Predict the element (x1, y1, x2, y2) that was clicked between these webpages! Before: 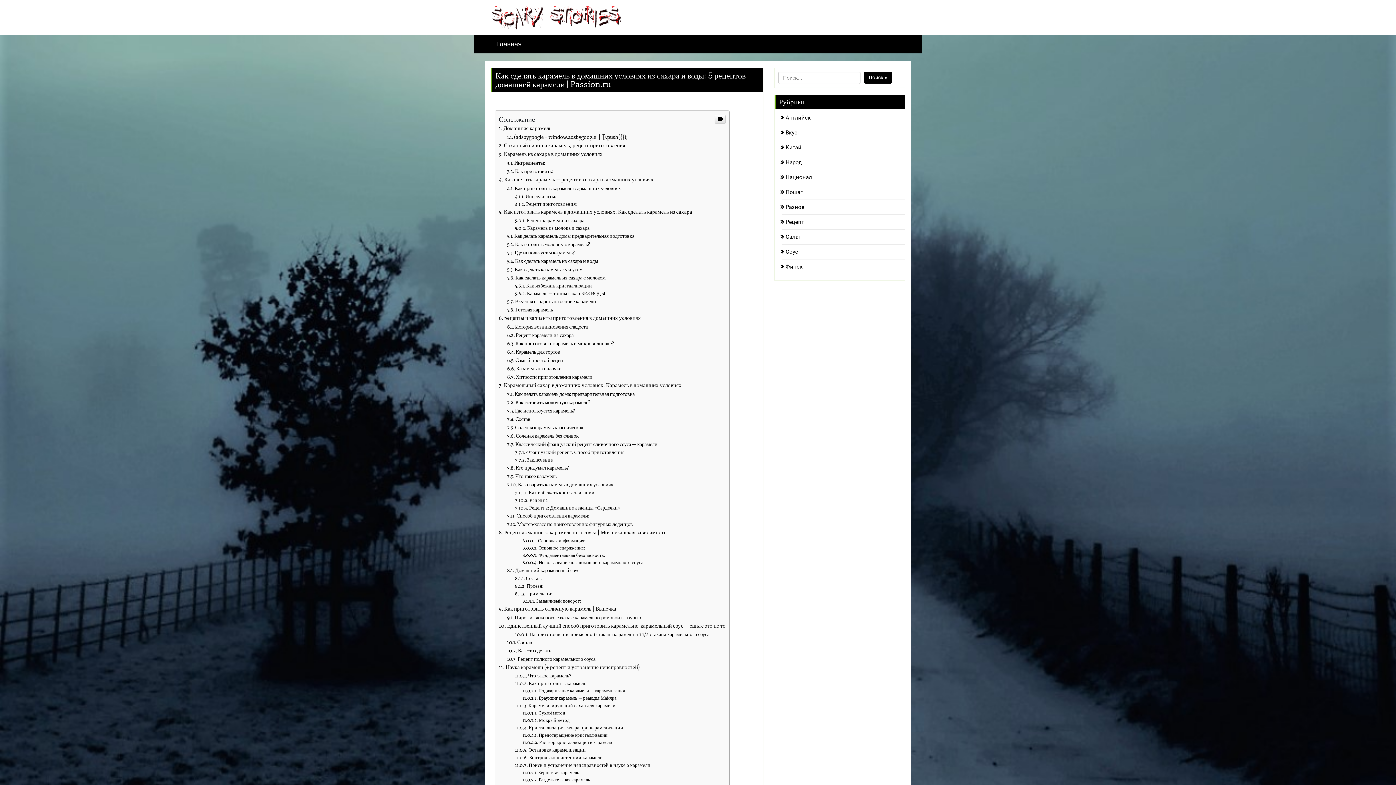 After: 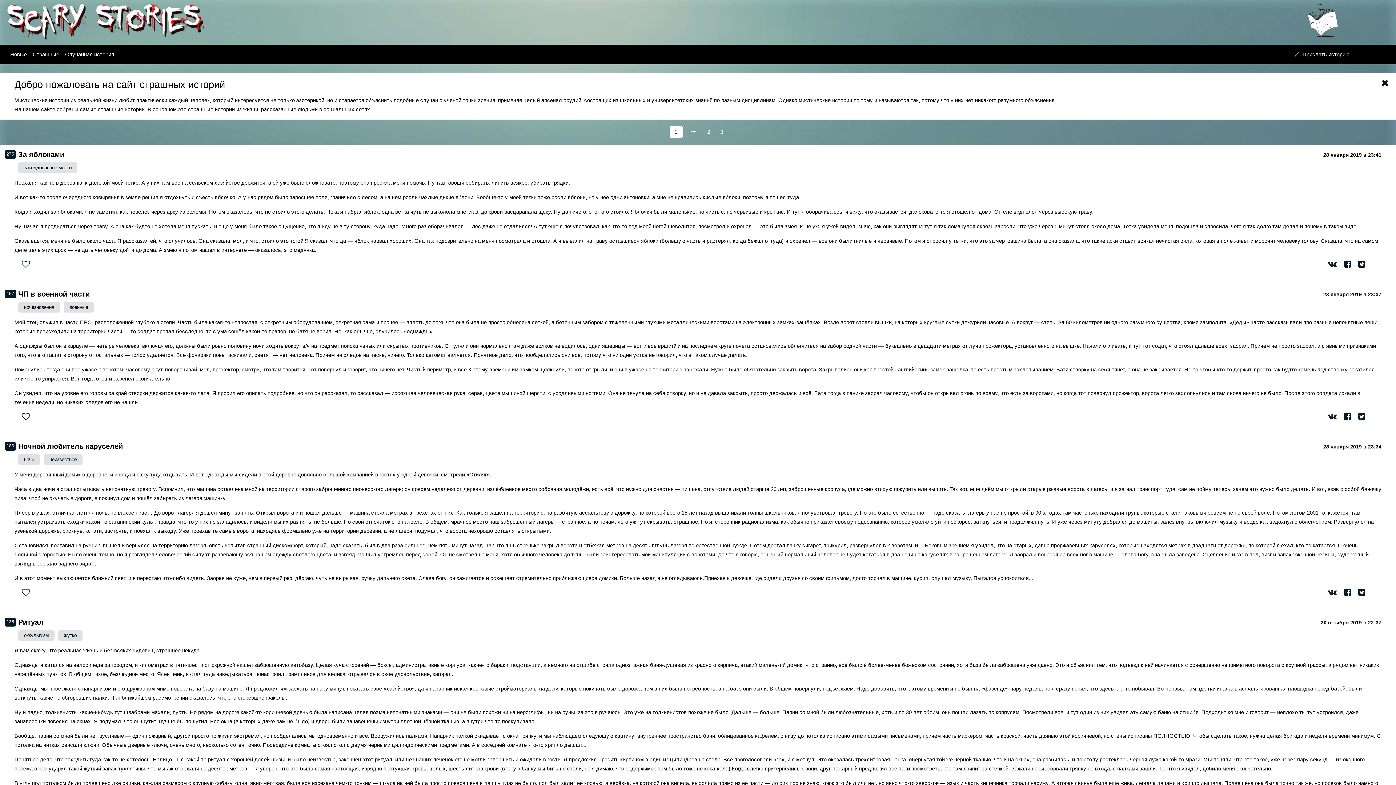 Action: label: Поиск » bbox: (864, 176, 892, 188)